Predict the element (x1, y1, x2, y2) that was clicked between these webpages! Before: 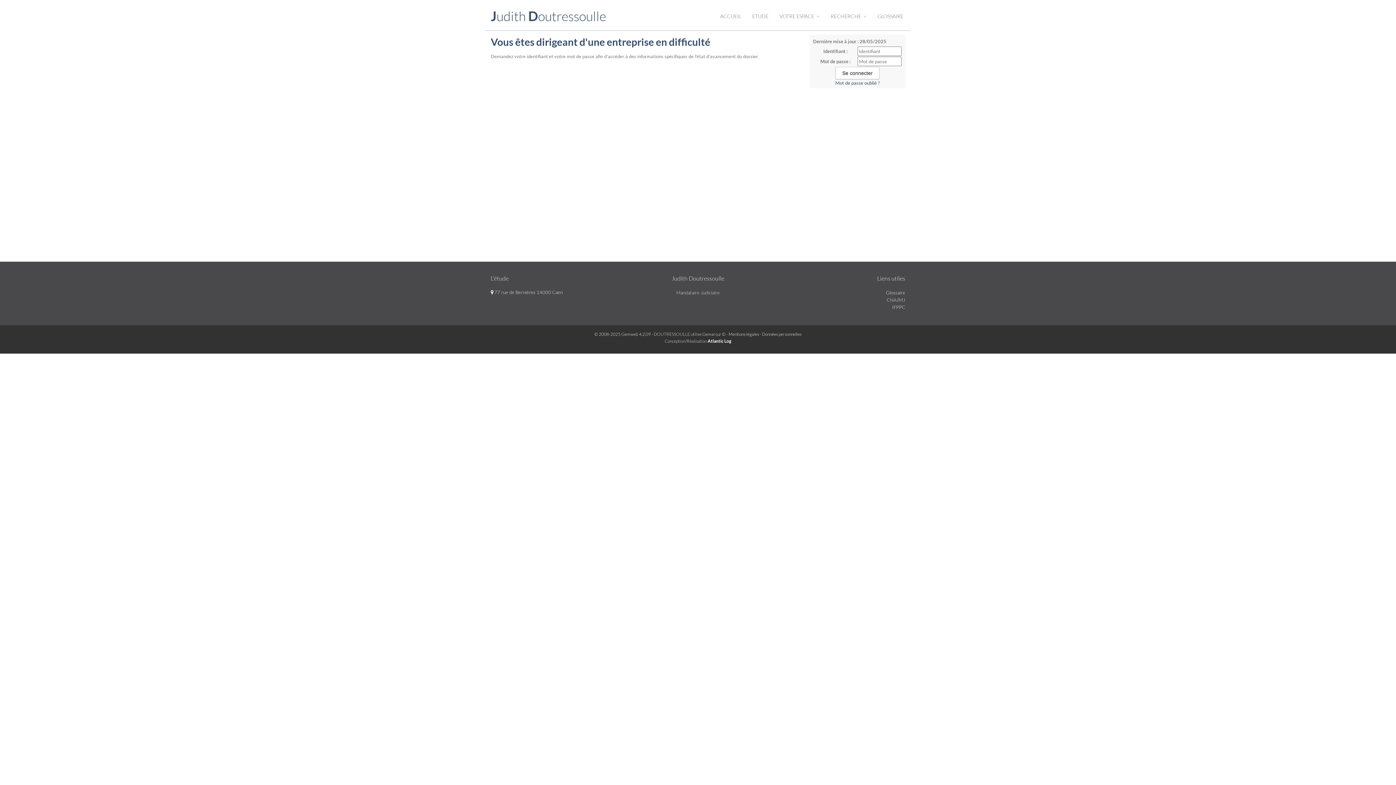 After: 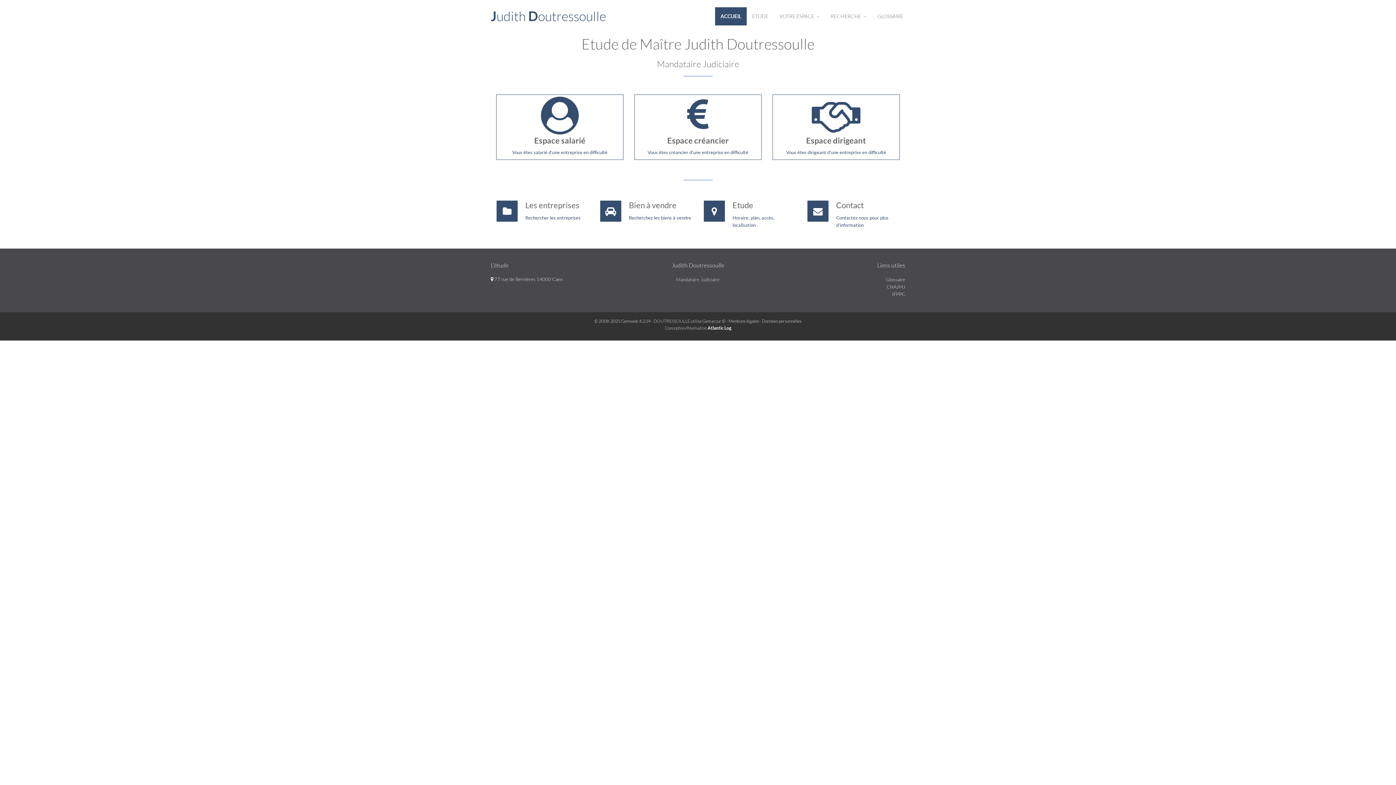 Action: bbox: (714, 7, 746, 25) label: ACCUEIL